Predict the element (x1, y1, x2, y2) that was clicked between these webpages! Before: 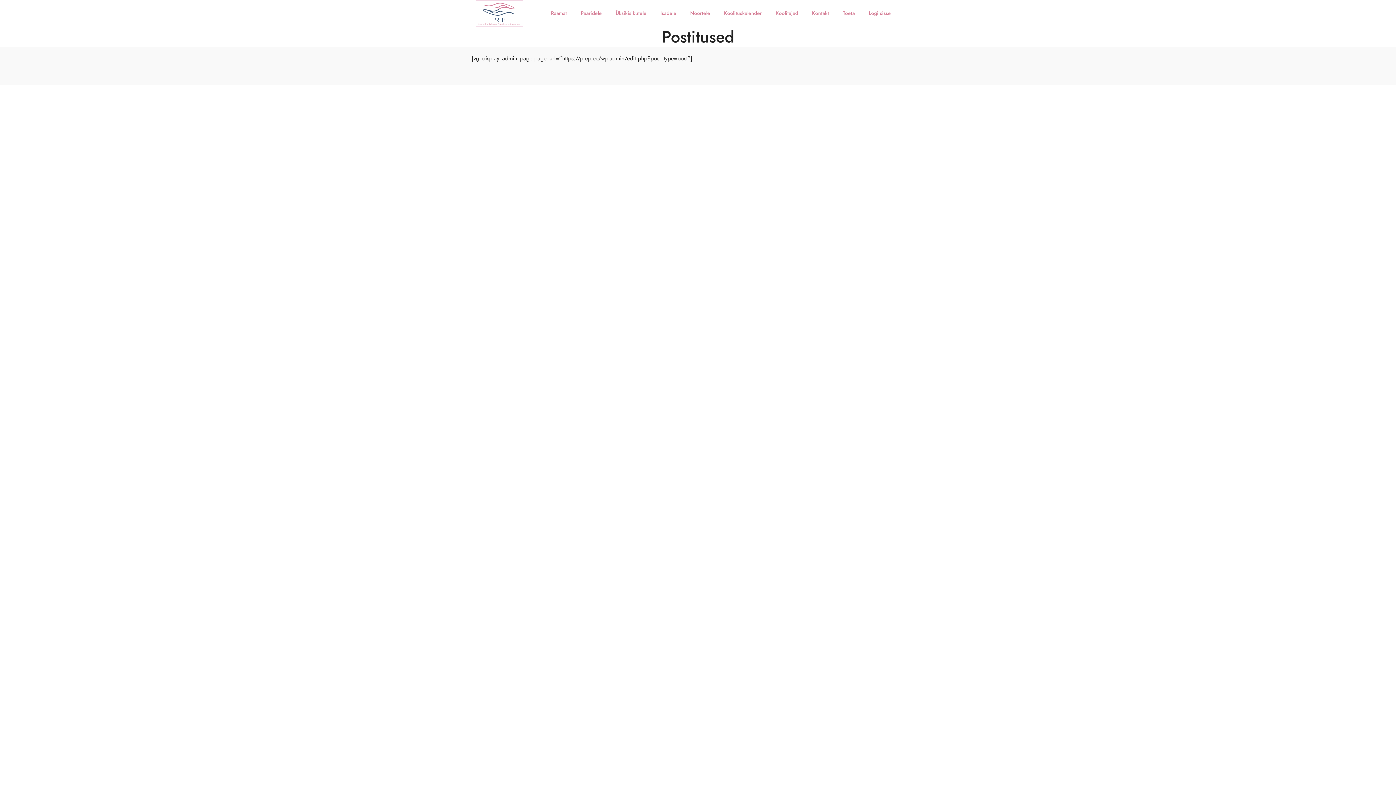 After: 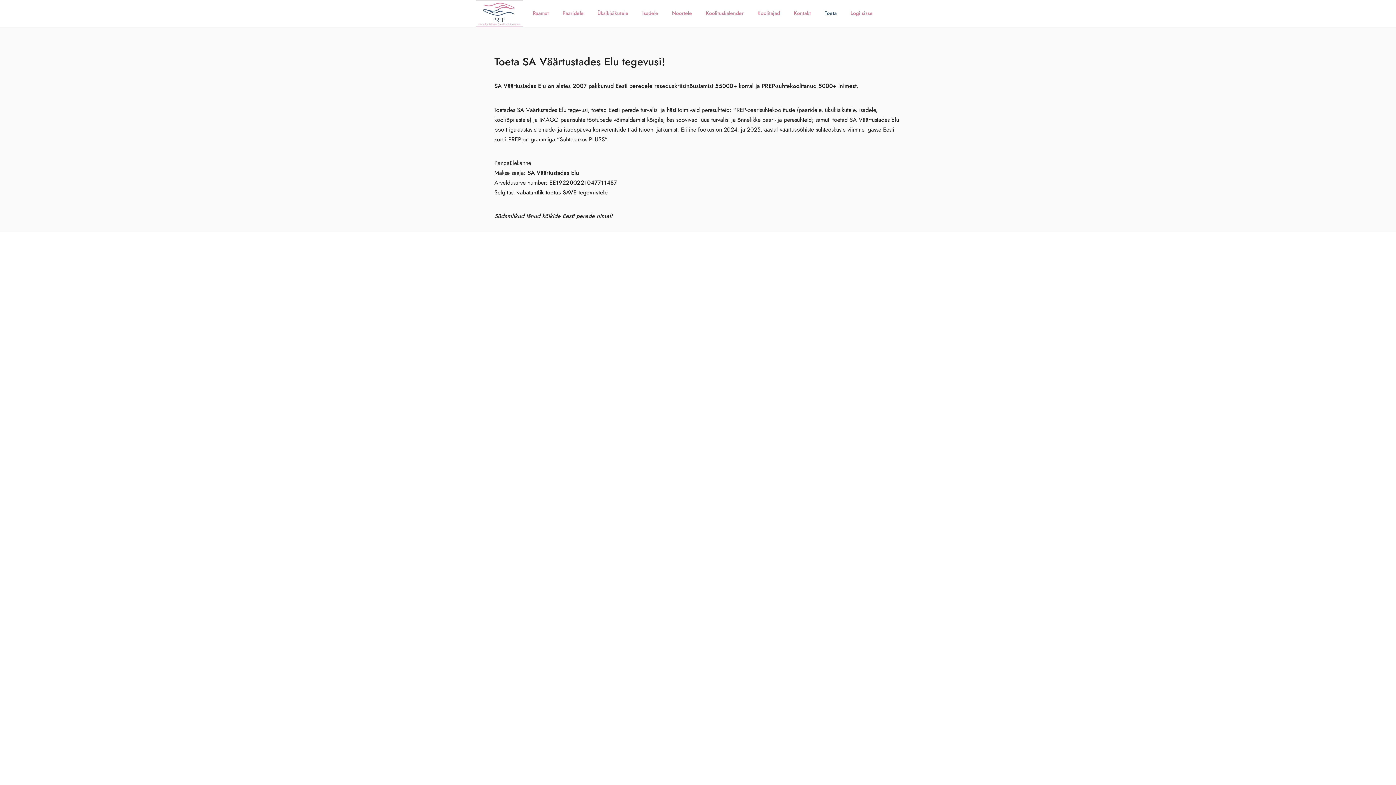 Action: bbox: (843, 9, 857, 17) label: Toeta